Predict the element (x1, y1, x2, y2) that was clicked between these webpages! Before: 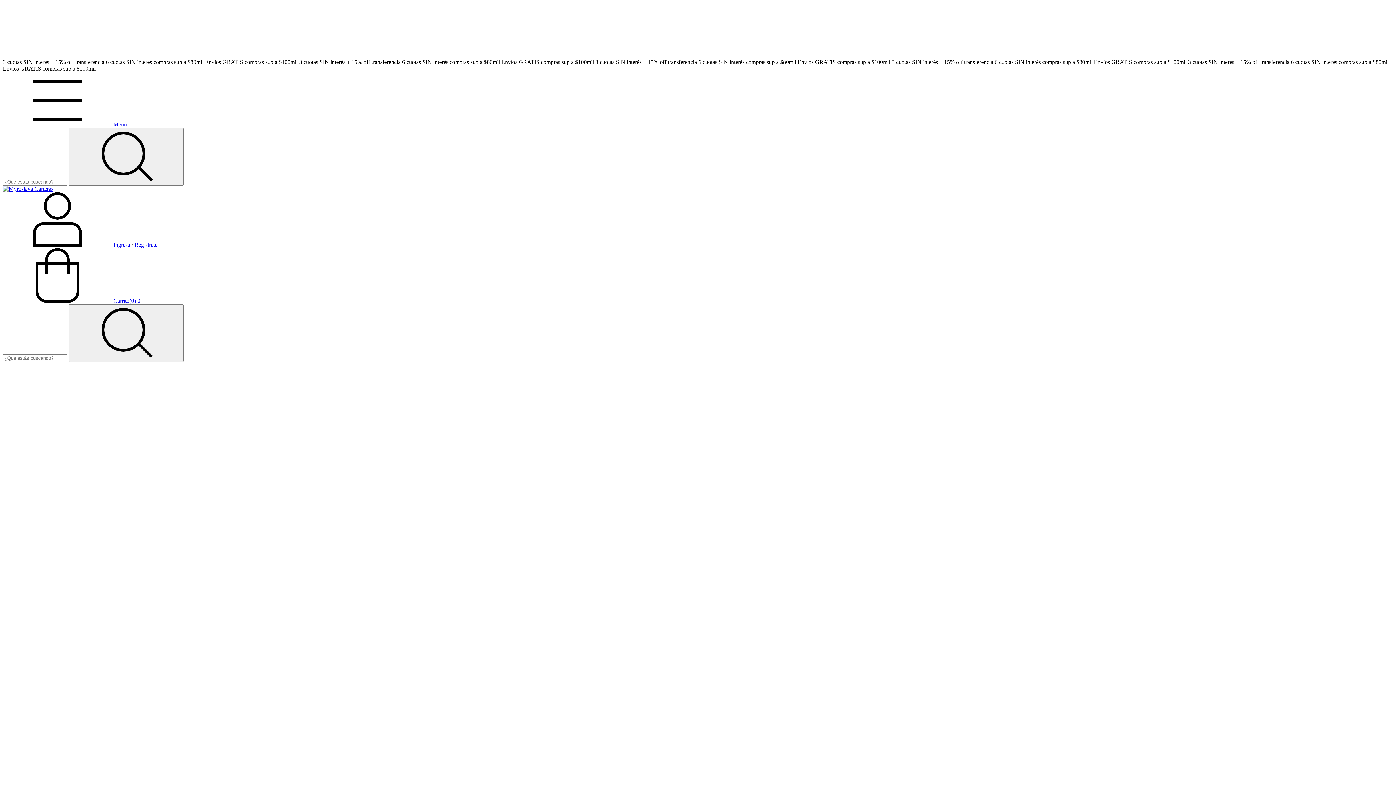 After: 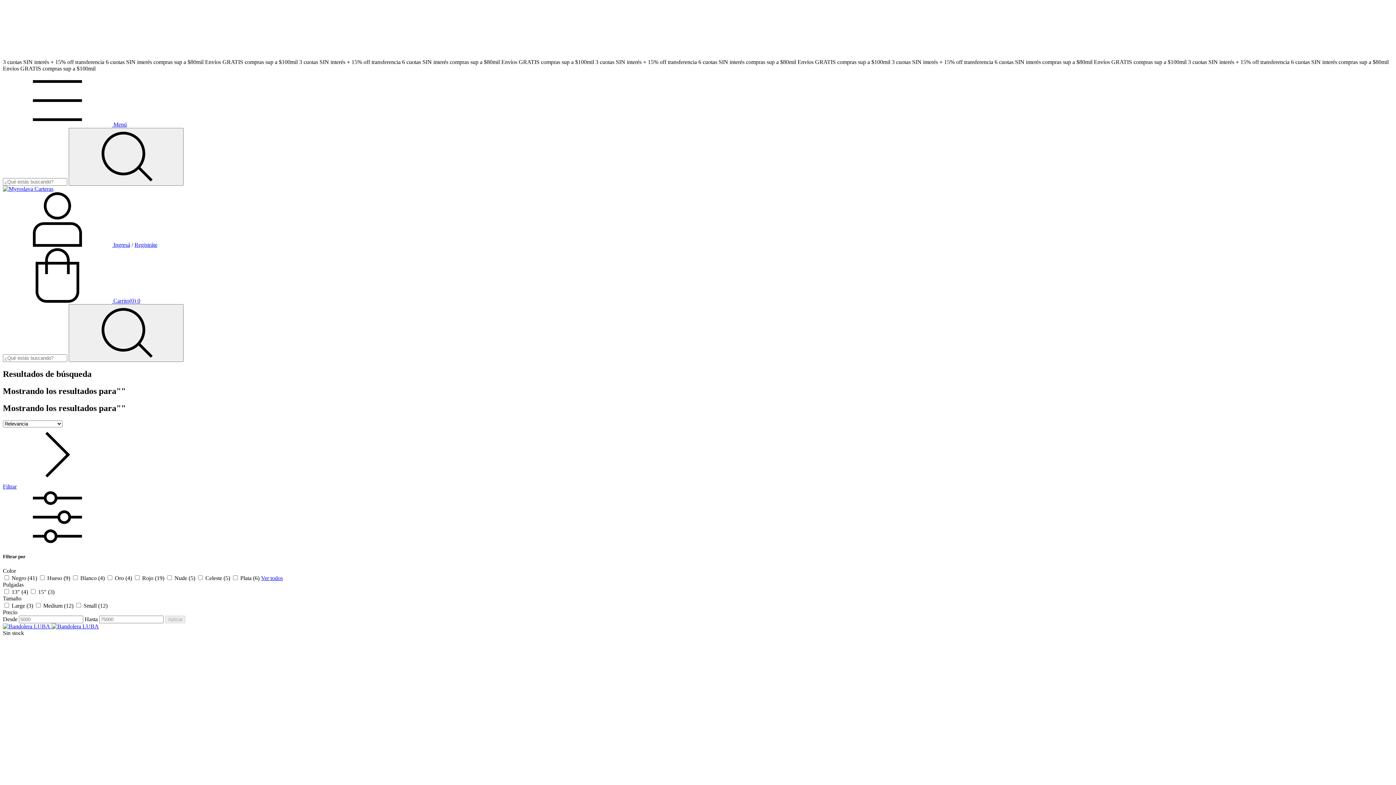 Action: bbox: (68, 128, 183, 185) label: Buscar